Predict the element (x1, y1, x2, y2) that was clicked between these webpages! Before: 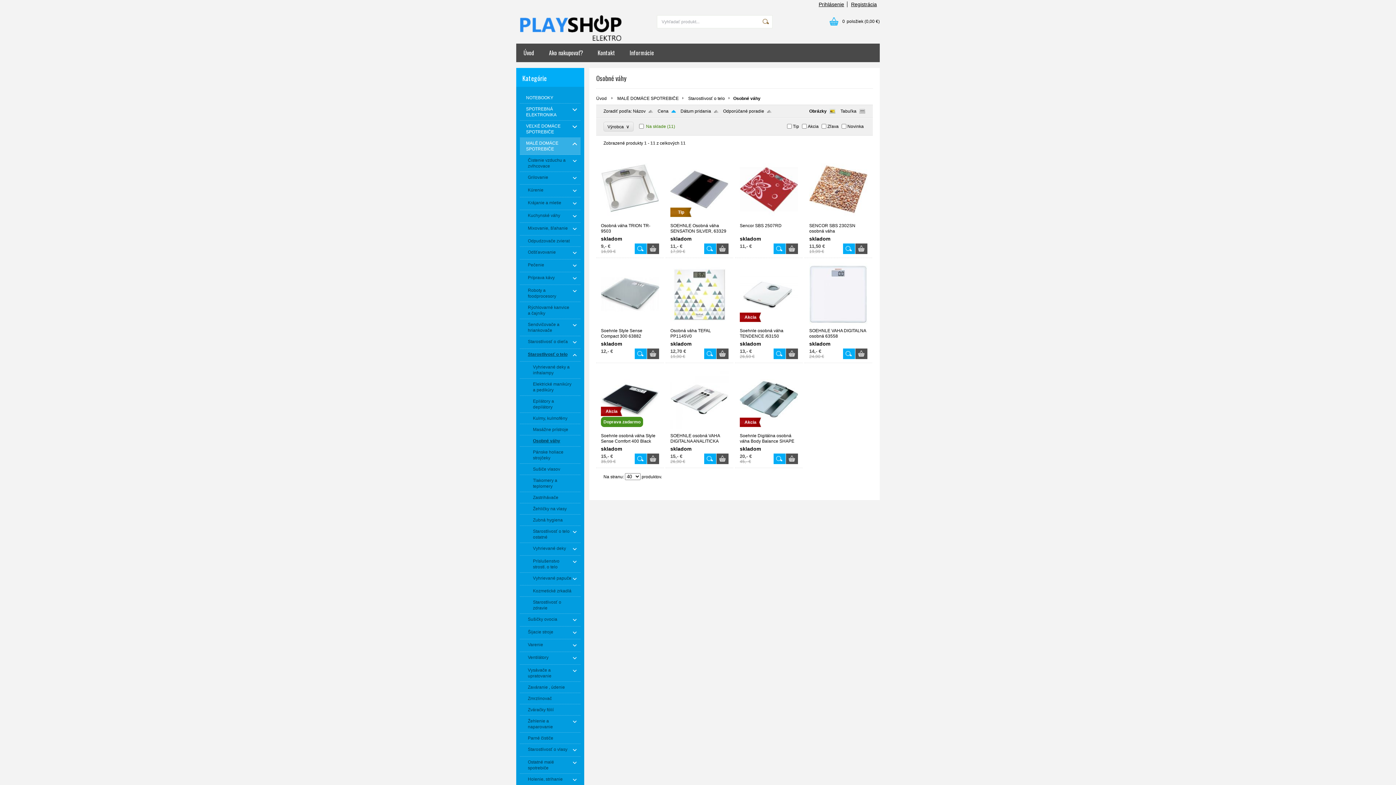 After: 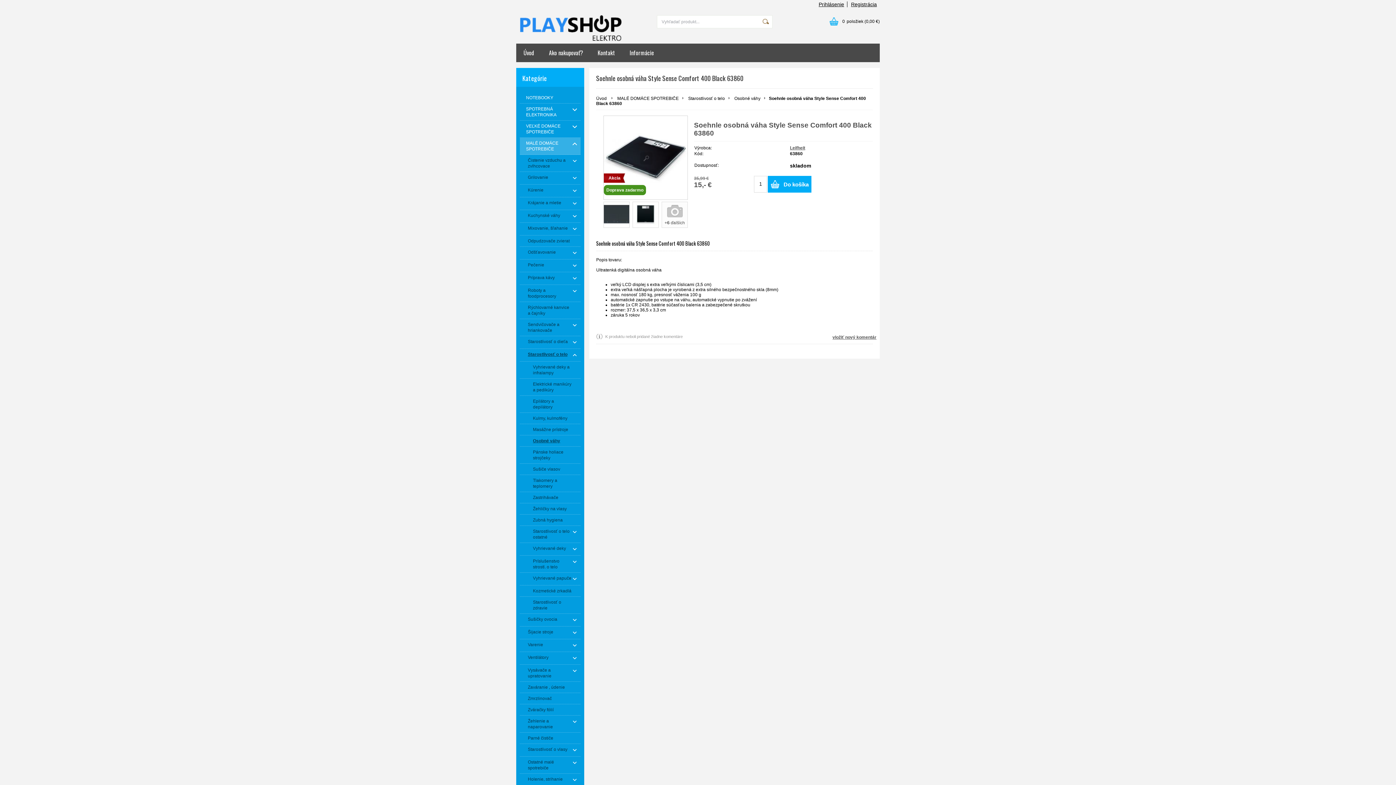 Action: bbox: (601, 433, 659, 444) label: Soehnle osobná váha Style Sense Comfort 400 Black 63860